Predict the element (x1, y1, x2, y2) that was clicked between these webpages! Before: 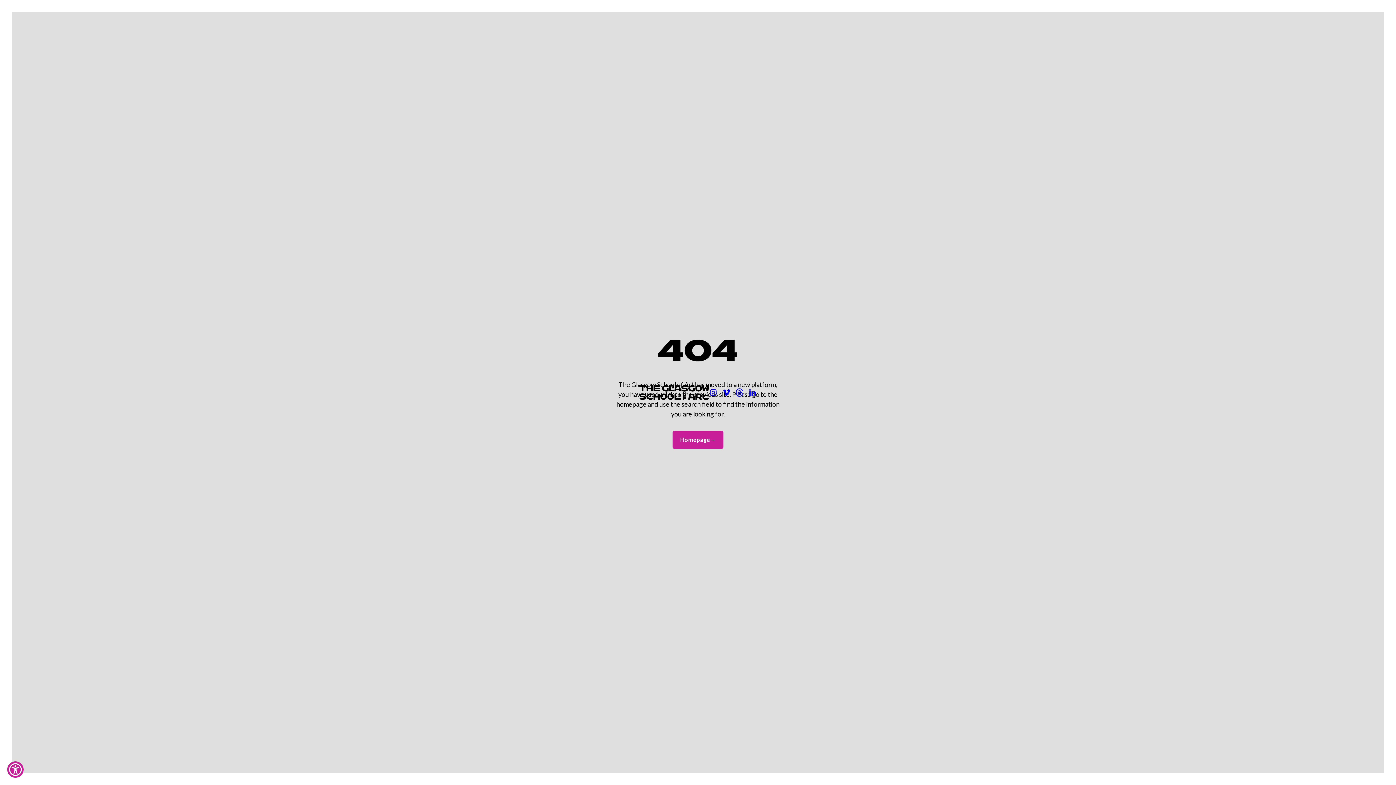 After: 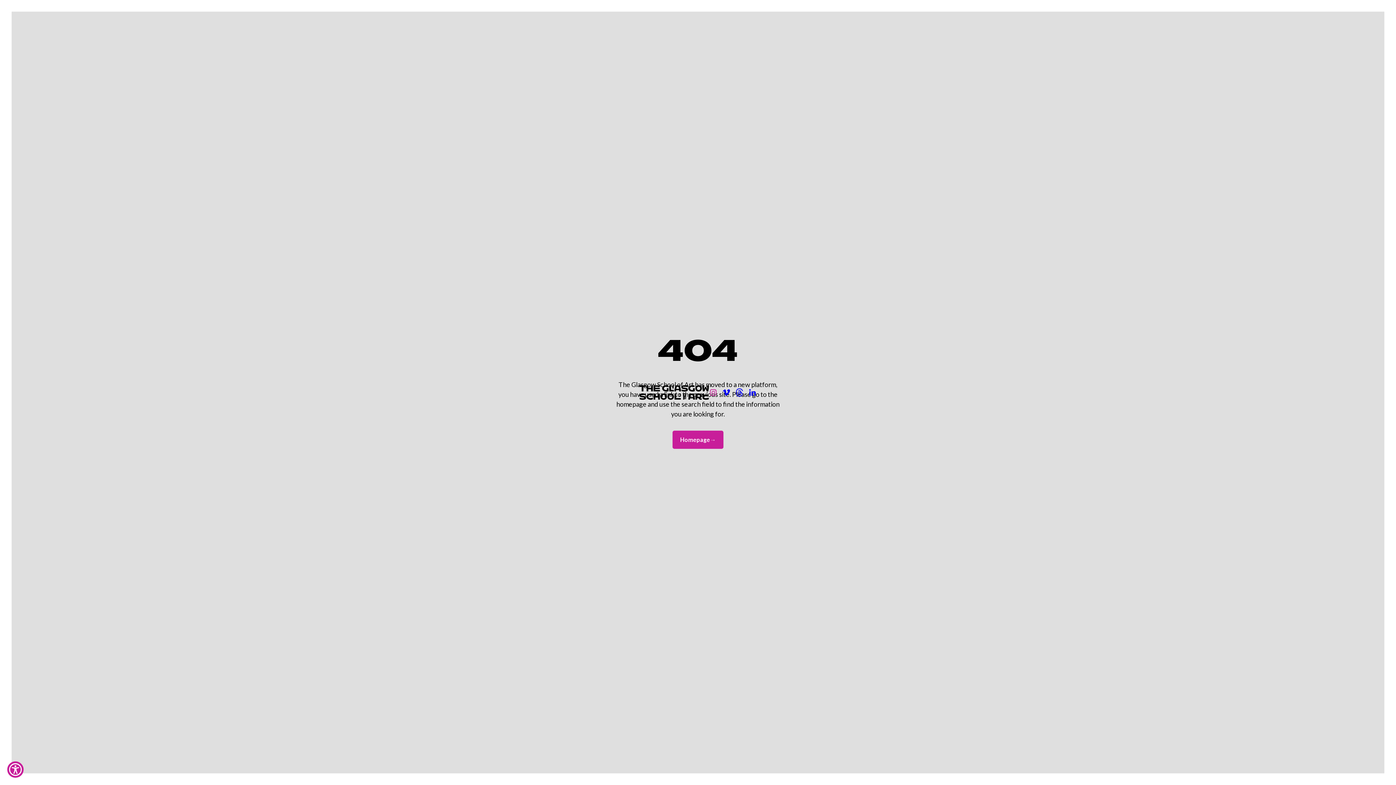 Action: bbox: (709, 388, 717, 397)